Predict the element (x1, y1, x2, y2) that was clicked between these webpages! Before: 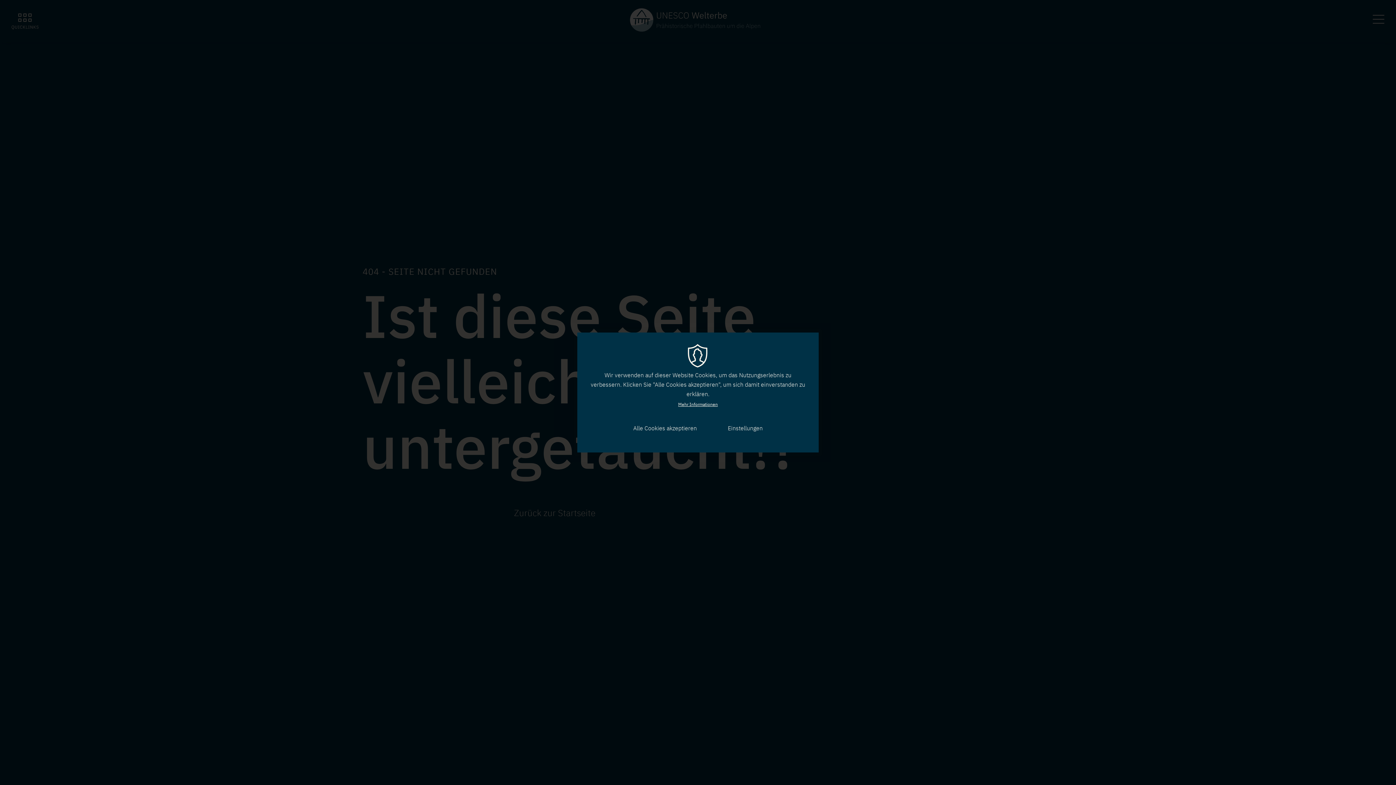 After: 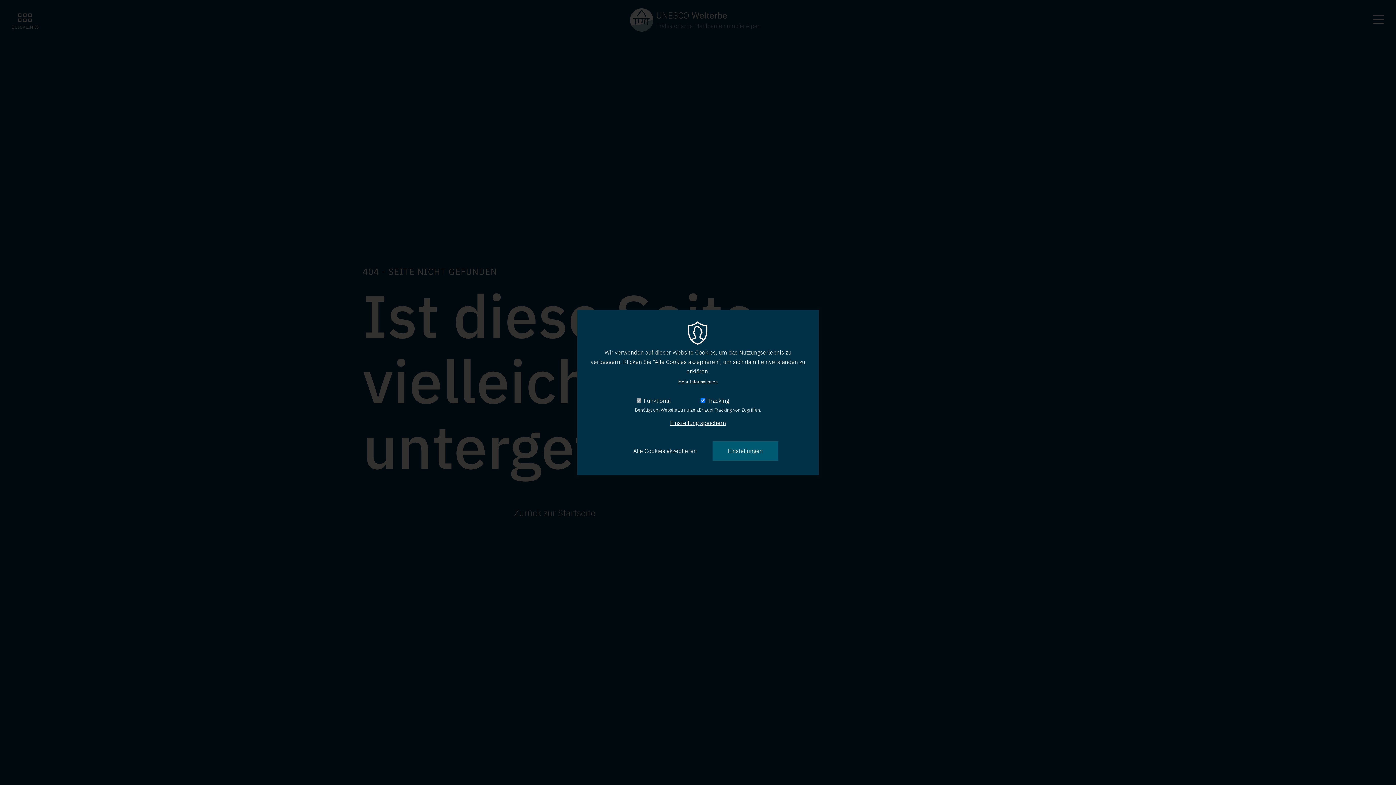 Action: label: Einstellungen bbox: (712, 418, 778, 438)